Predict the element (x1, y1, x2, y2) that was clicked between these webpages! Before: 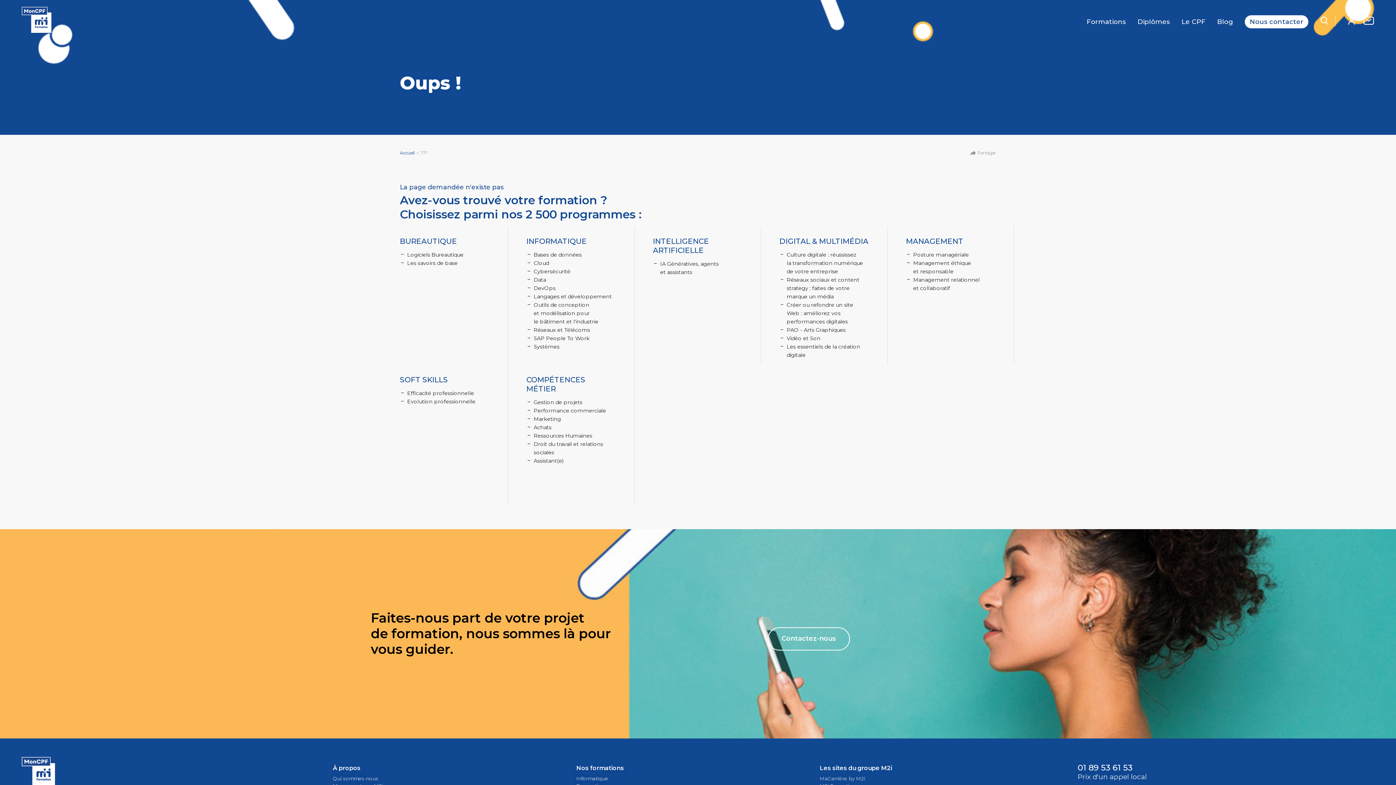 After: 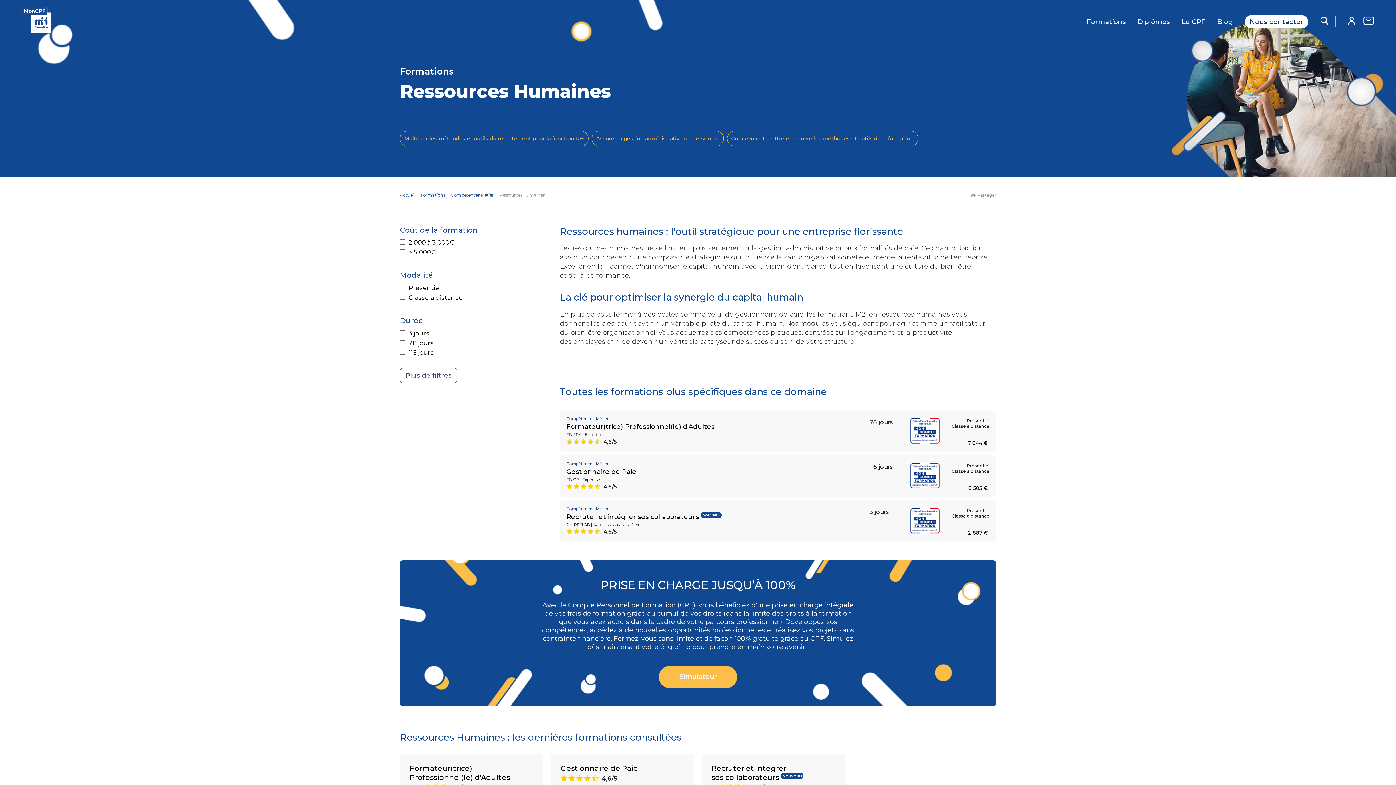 Action: label: Ressources Humaines bbox: (533, 432, 592, 439)